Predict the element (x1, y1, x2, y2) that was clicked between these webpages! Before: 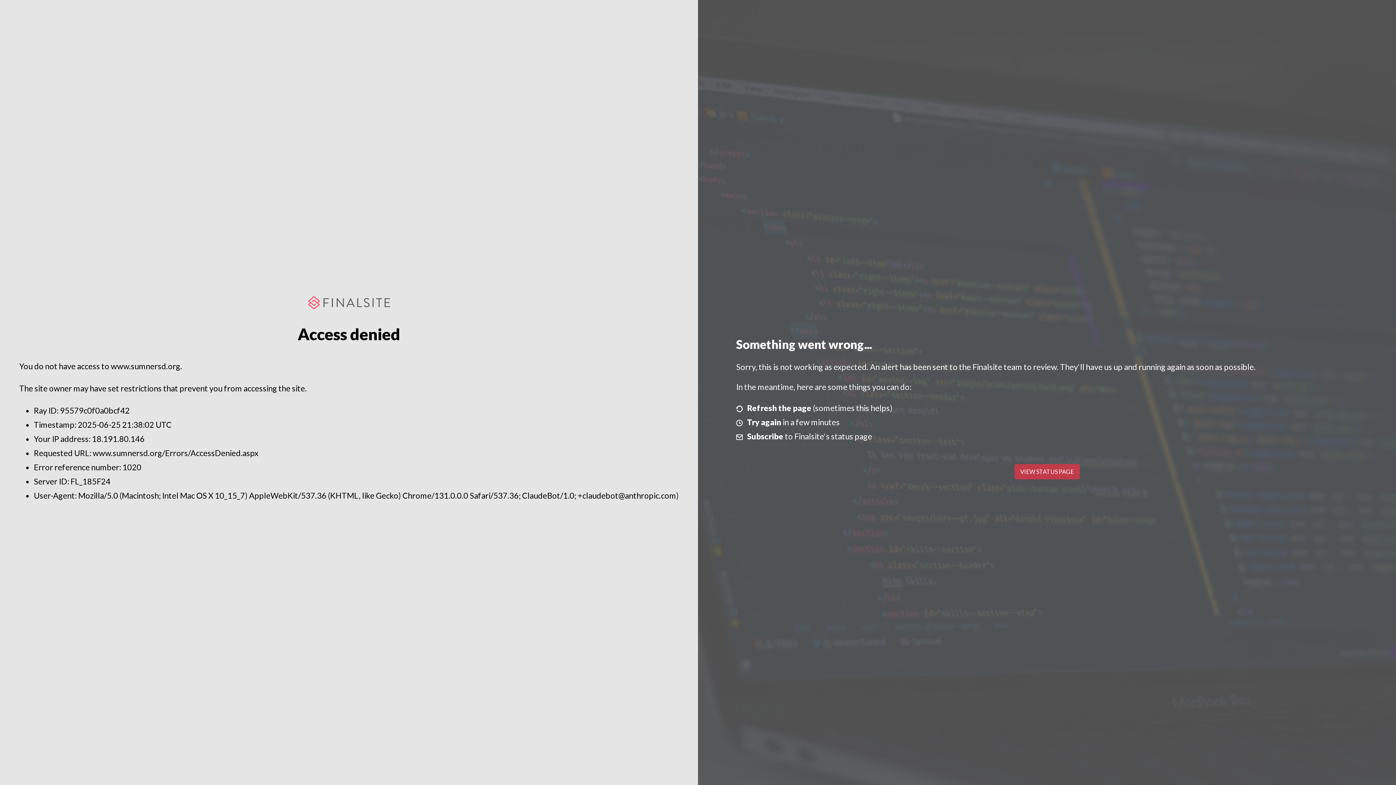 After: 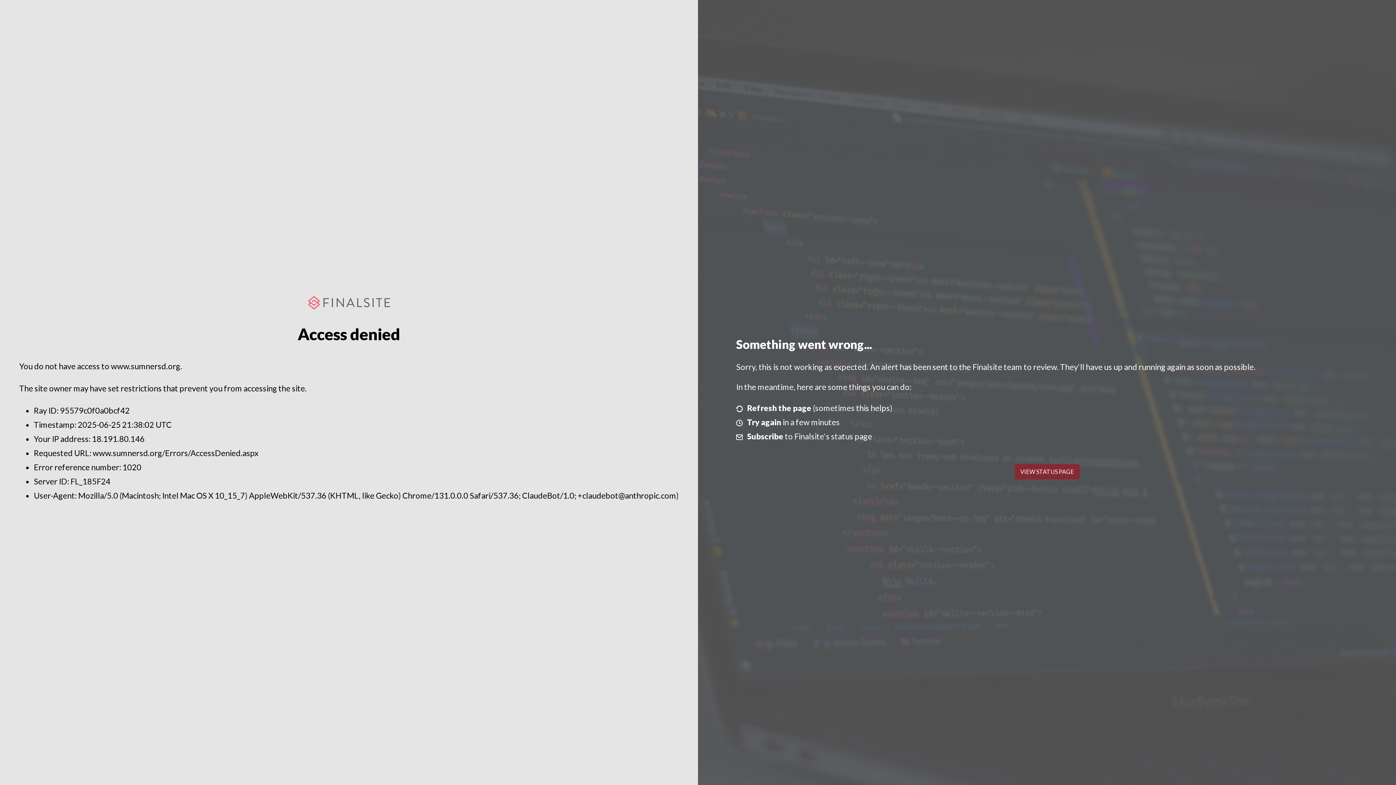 Action: label: VIEW STATUS PAGE bbox: (1014, 464, 1079, 479)